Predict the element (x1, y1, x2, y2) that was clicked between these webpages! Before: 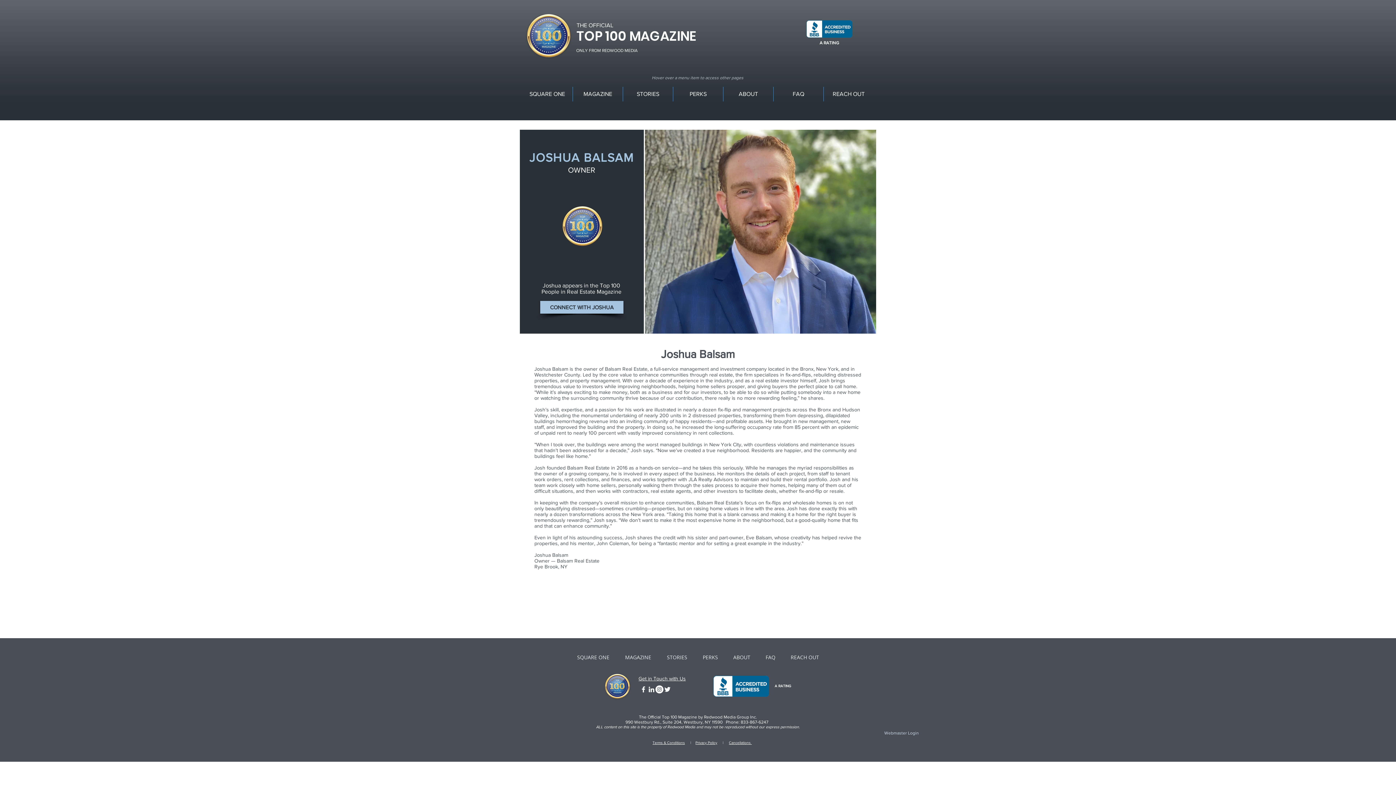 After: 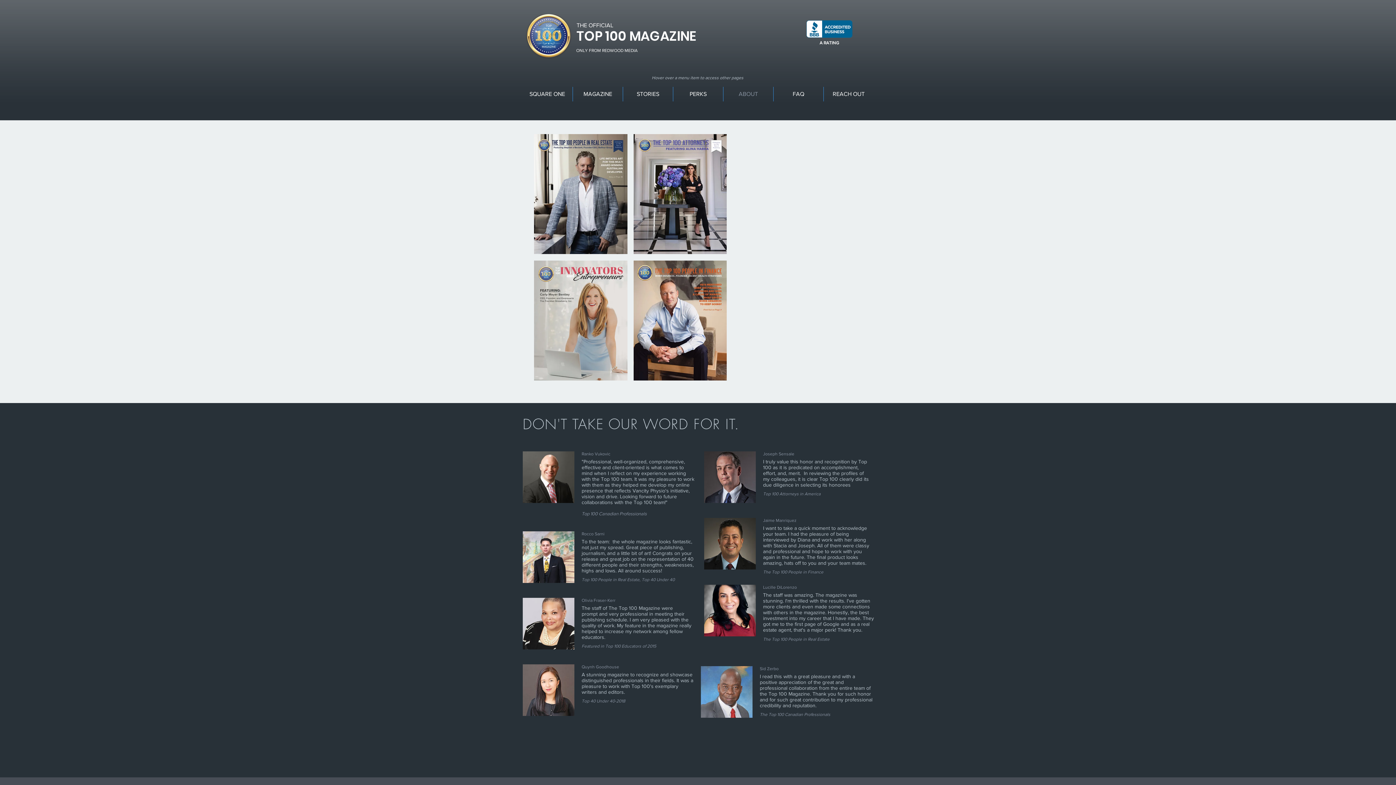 Action: bbox: (723, 86, 773, 101) label: ABOUT